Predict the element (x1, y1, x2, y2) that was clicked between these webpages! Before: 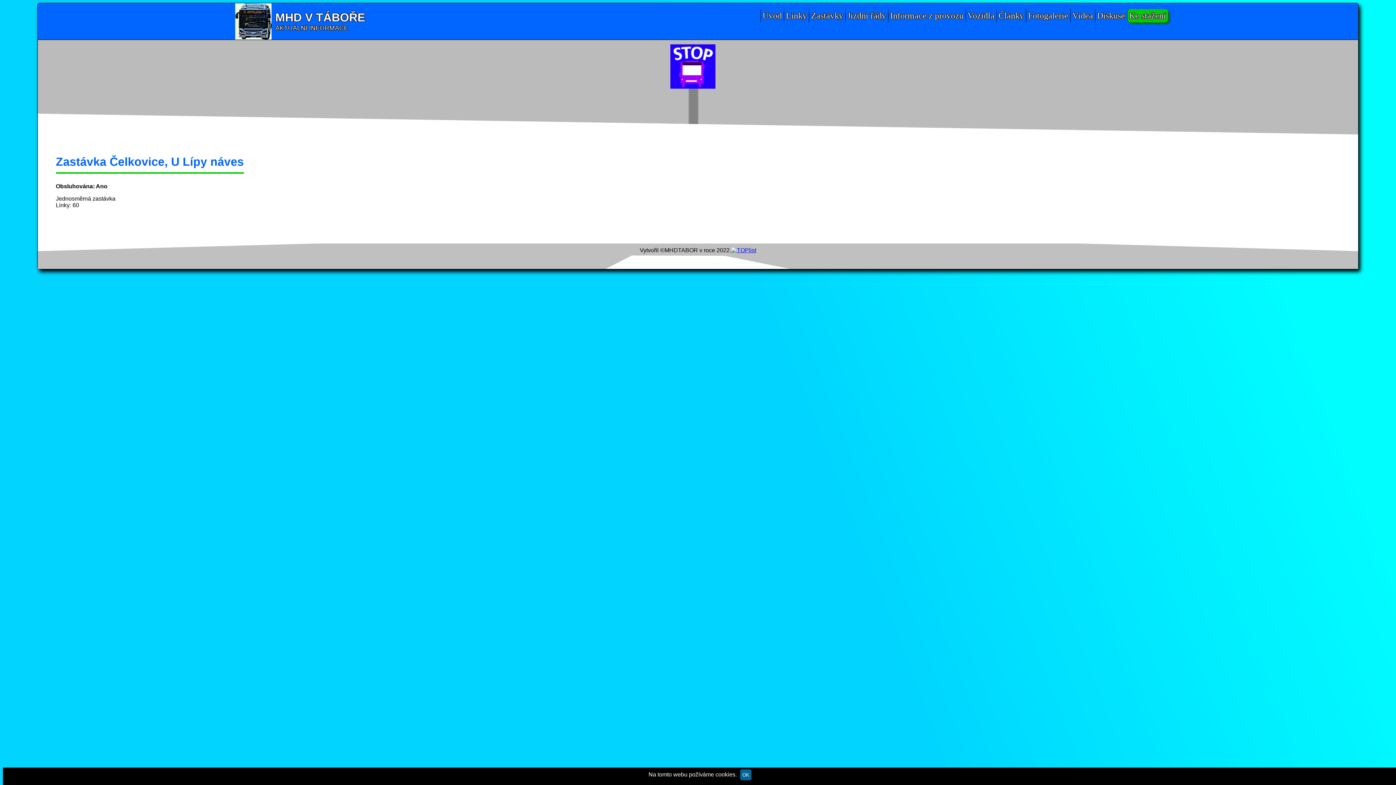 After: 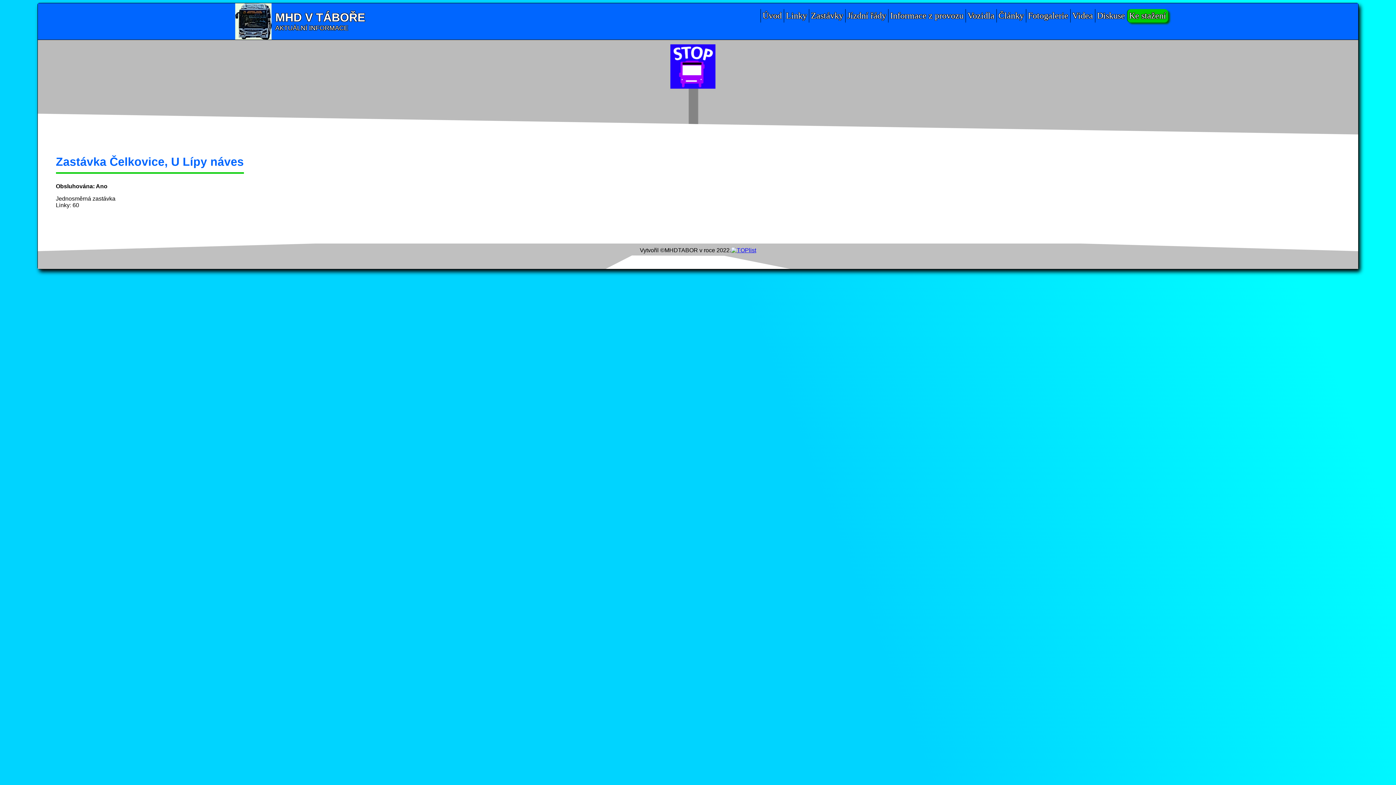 Action: label: OK bbox: (740, 769, 751, 780)